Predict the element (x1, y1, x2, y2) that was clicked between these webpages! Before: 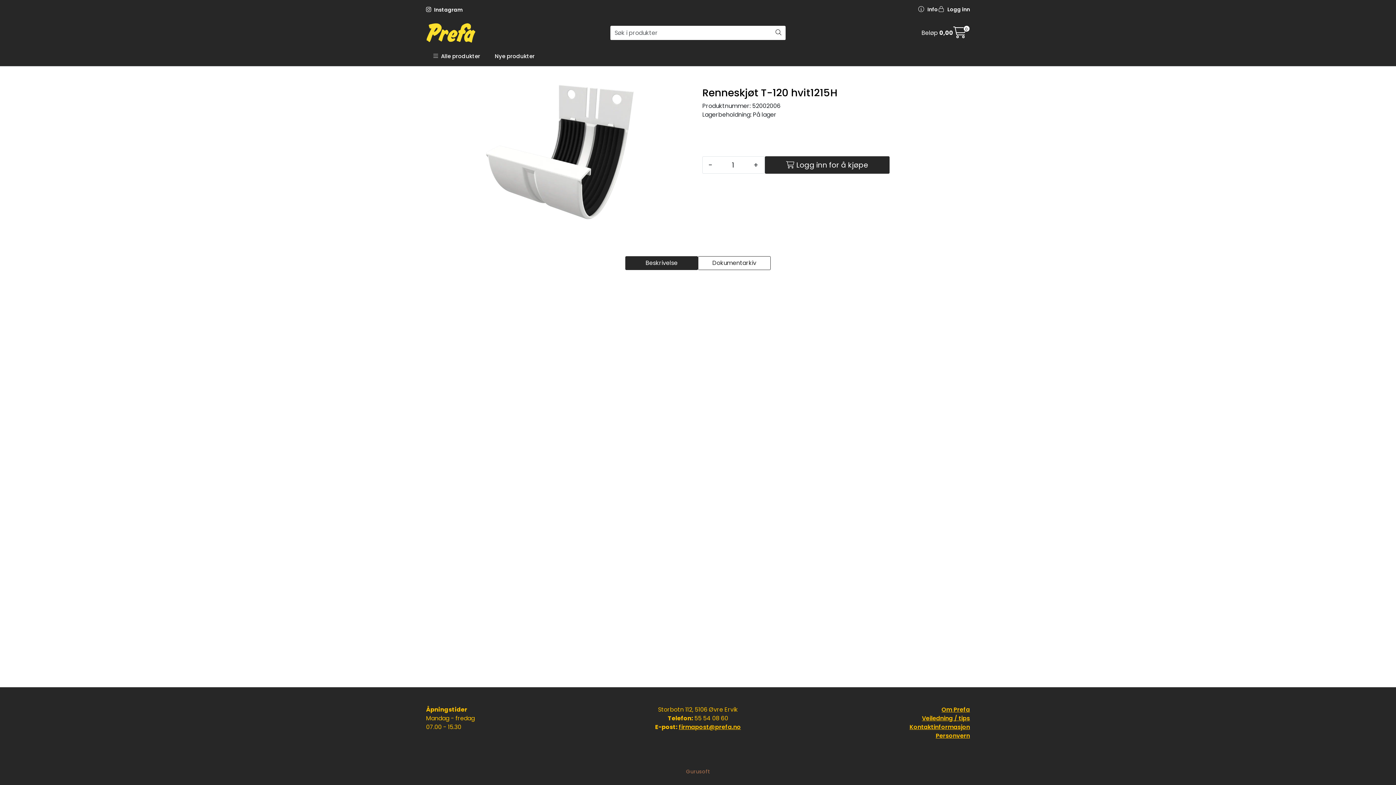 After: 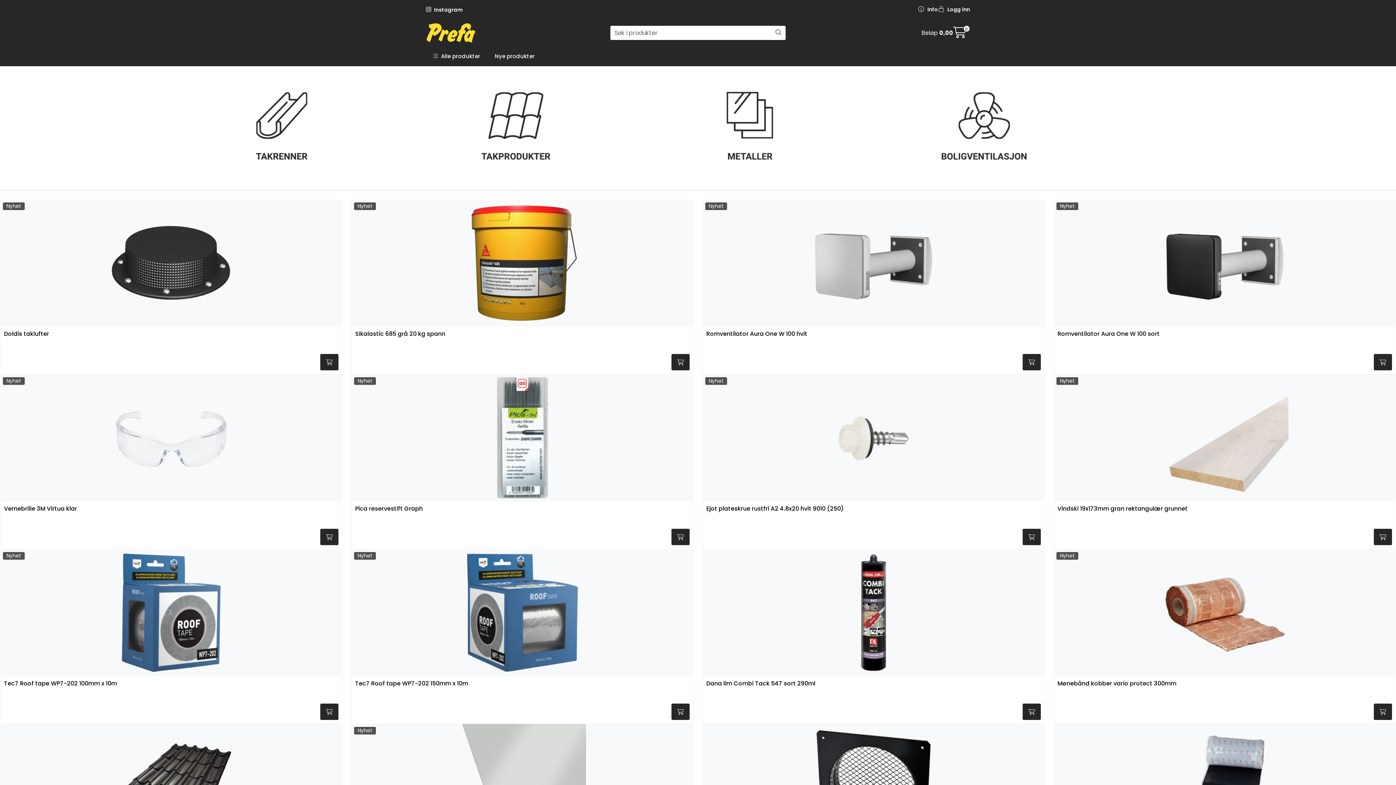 Action: bbox: (426, 22, 601, 42)